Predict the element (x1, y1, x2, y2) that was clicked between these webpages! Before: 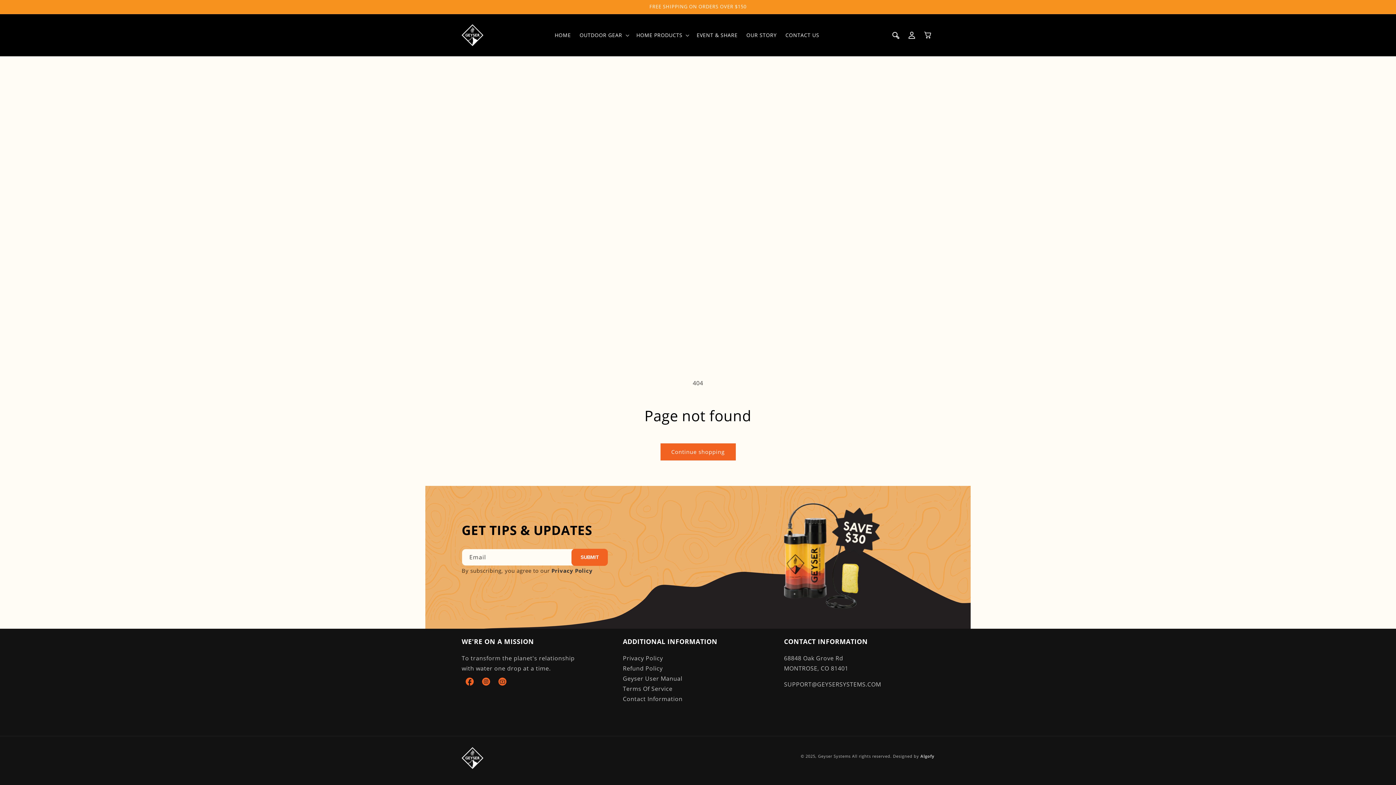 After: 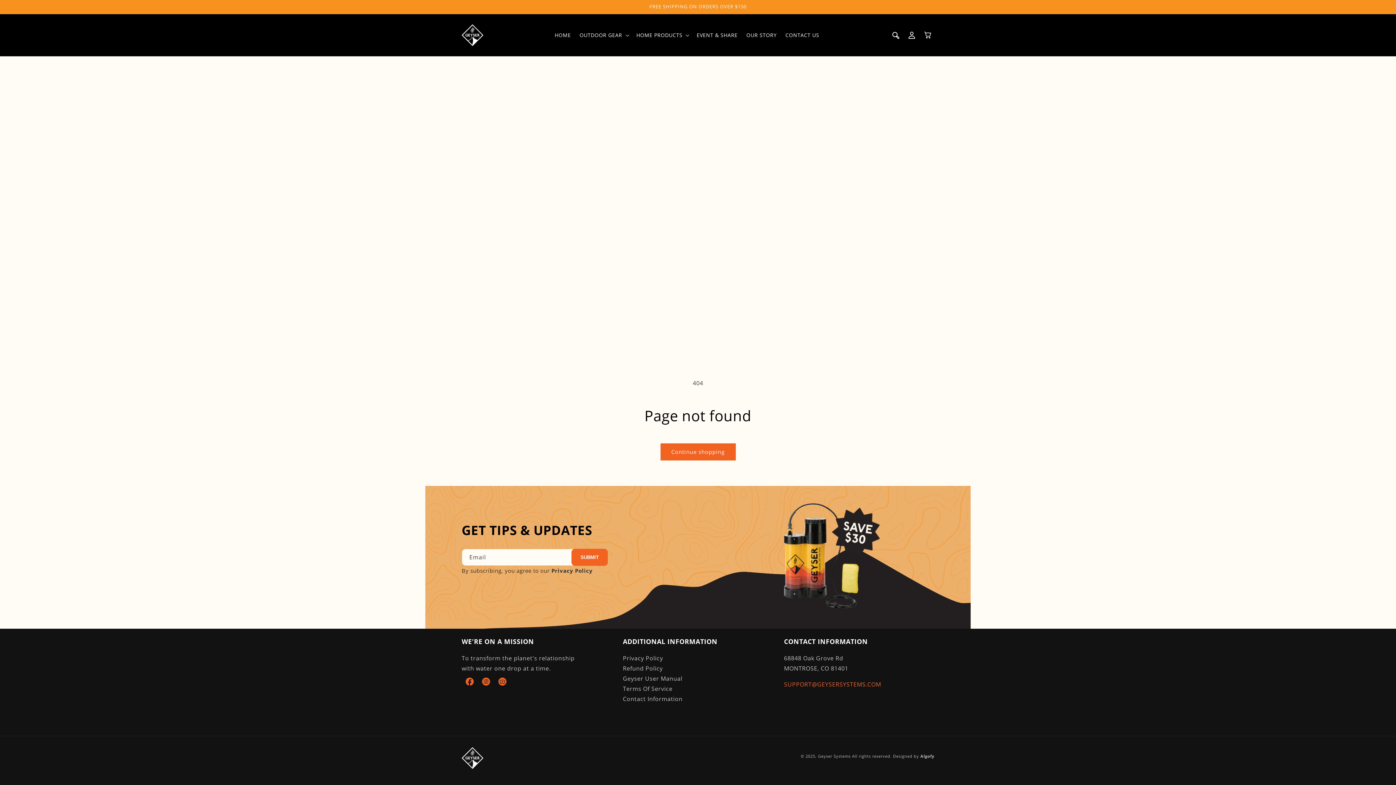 Action: label: SUPPORT@GEYSERSYSTEMS.COM bbox: (784, 680, 881, 688)